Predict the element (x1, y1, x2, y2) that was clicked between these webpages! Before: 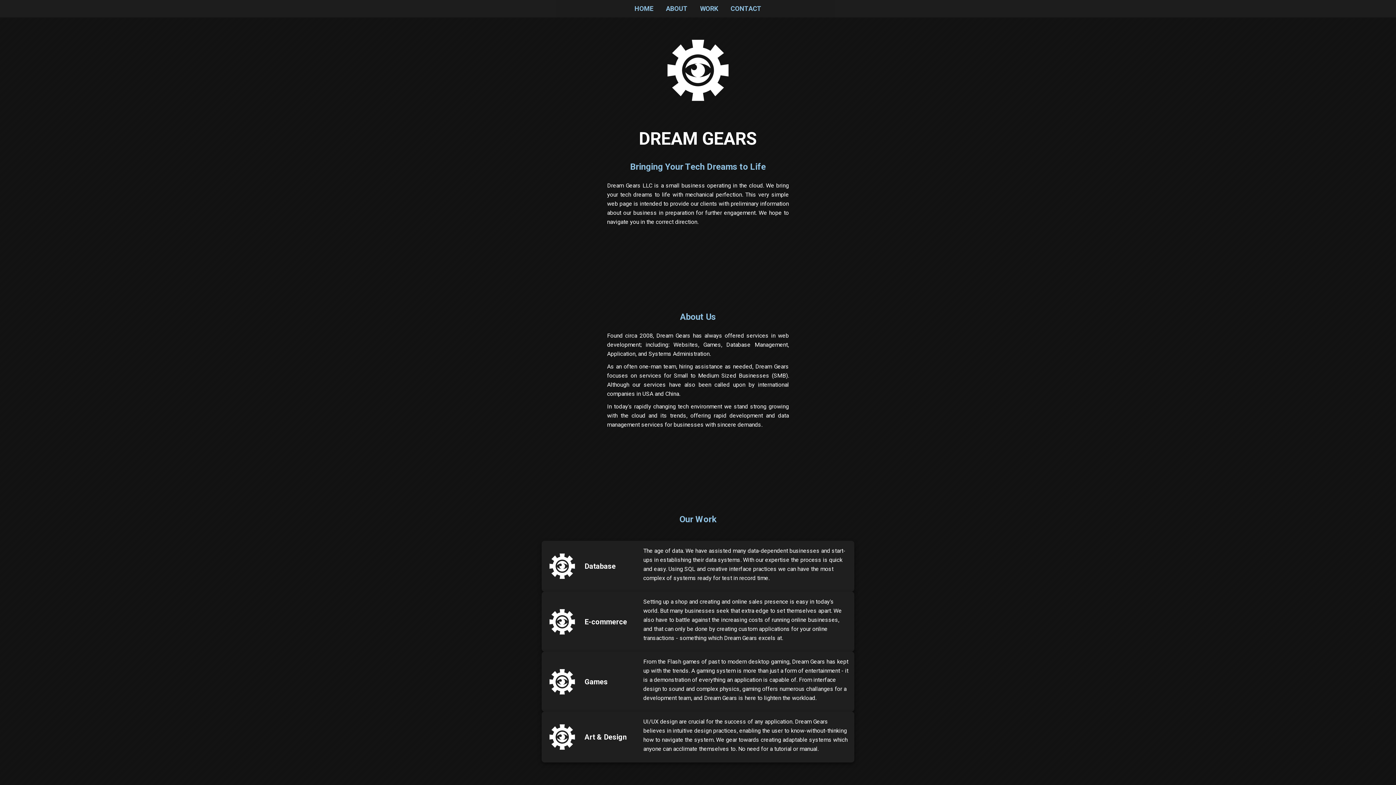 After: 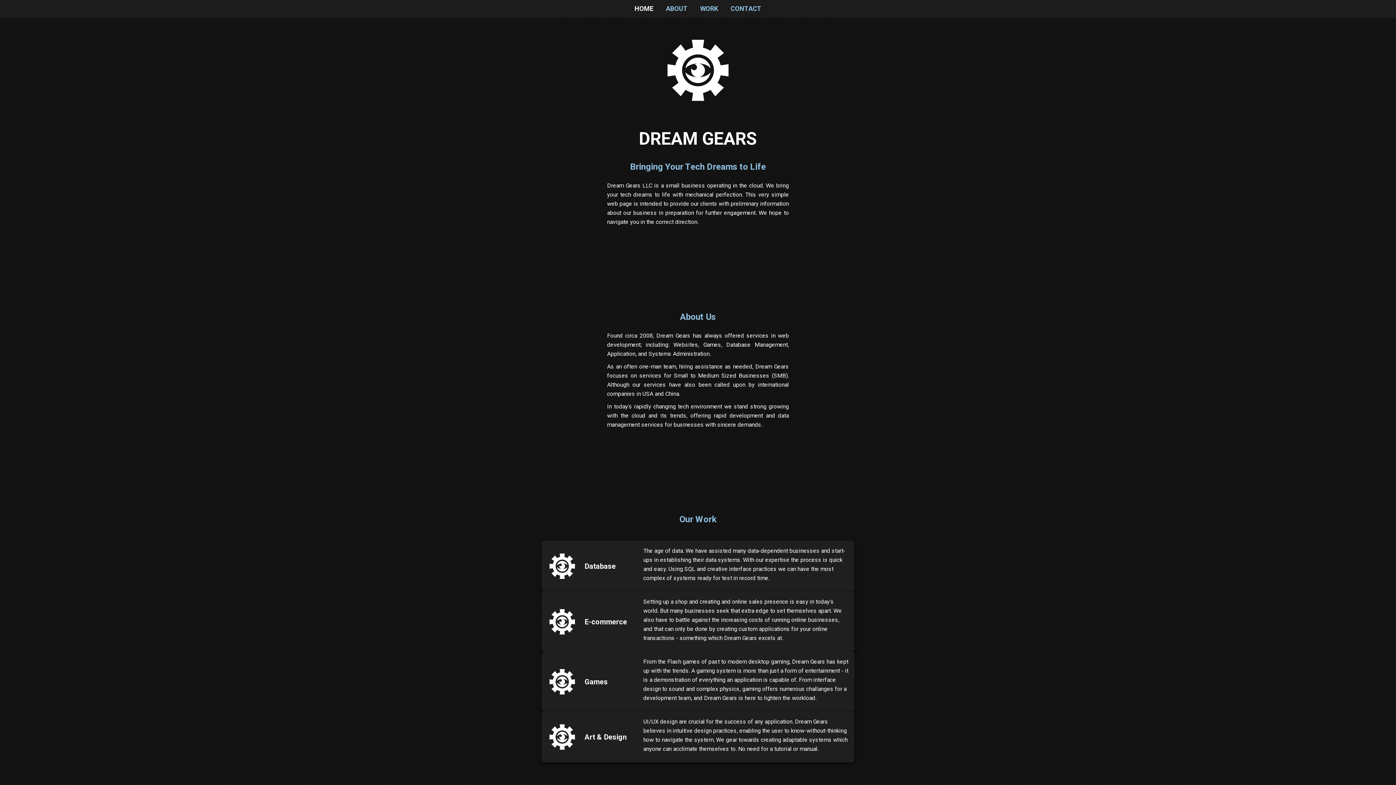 Action: label: HOME bbox: (634, 4, 653, 12)